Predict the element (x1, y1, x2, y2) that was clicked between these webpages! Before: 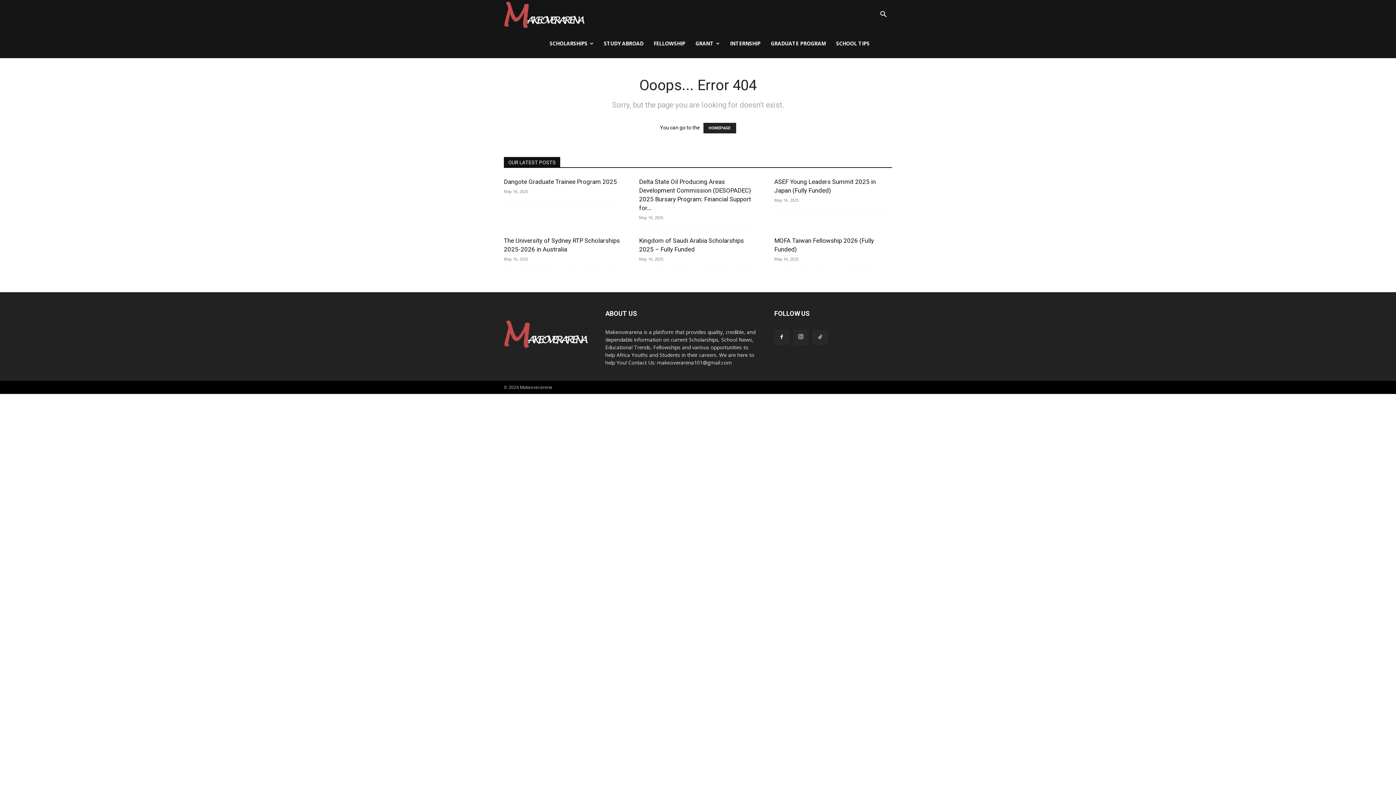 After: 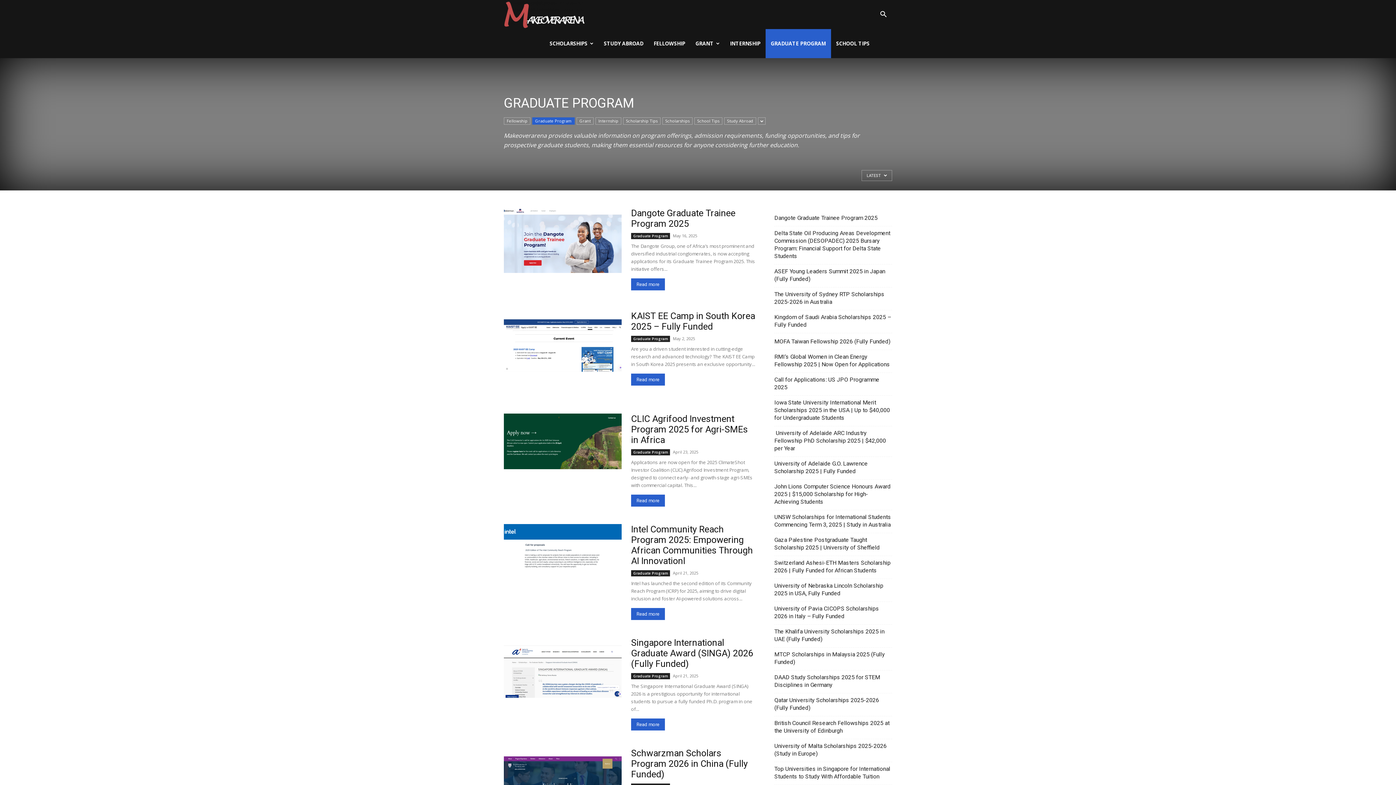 Action: label: GRADUATE PROGRAM bbox: (765, 29, 831, 58)